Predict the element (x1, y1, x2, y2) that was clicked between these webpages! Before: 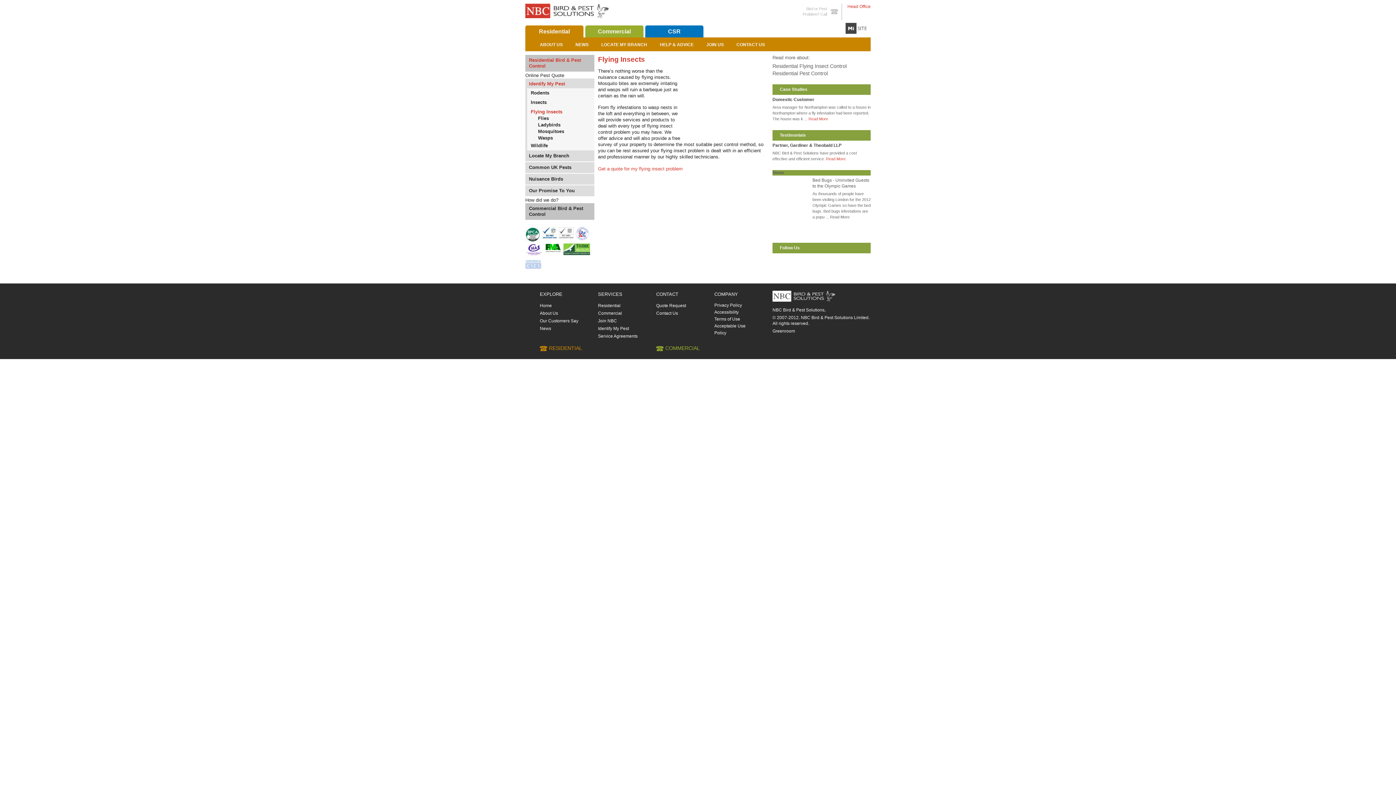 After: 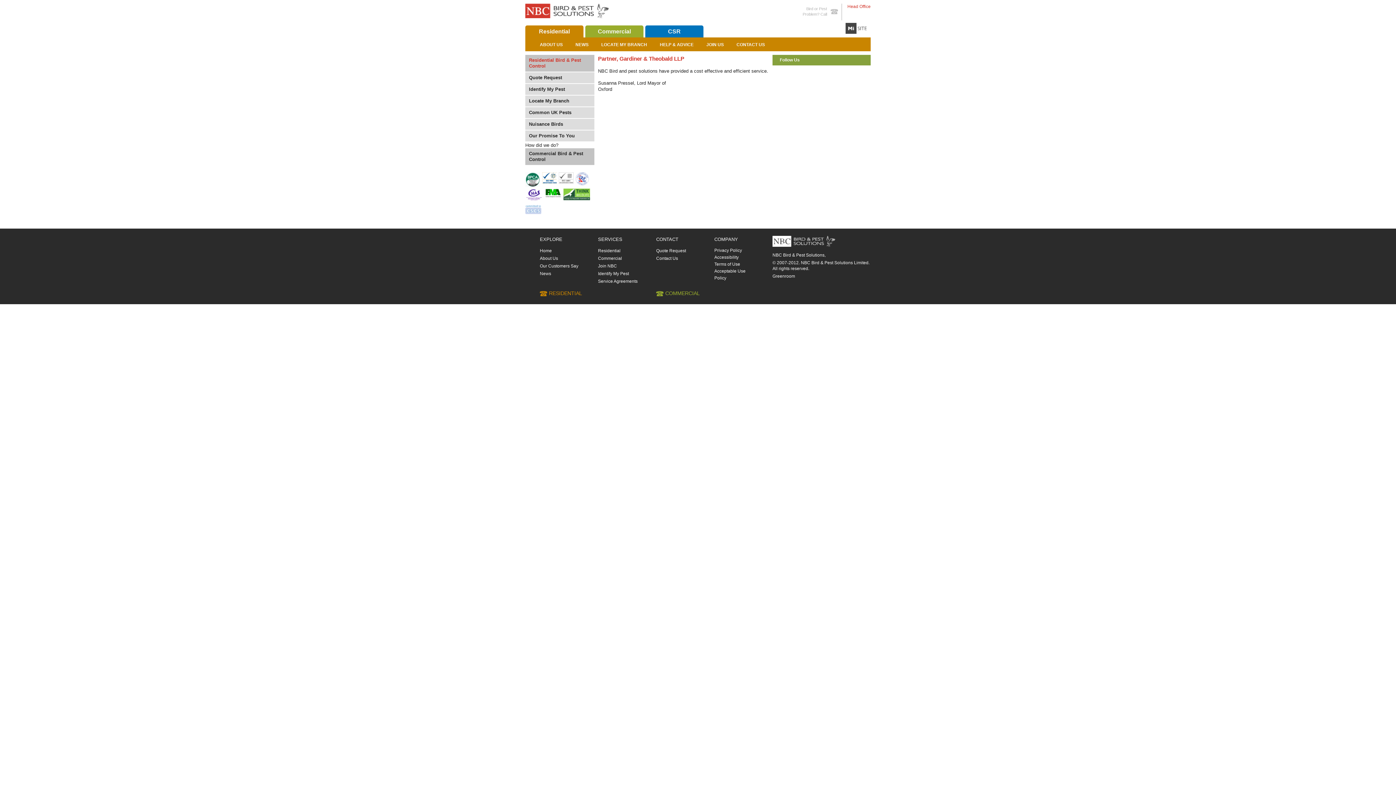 Action: label: Read More bbox: (826, 156, 848, 161)